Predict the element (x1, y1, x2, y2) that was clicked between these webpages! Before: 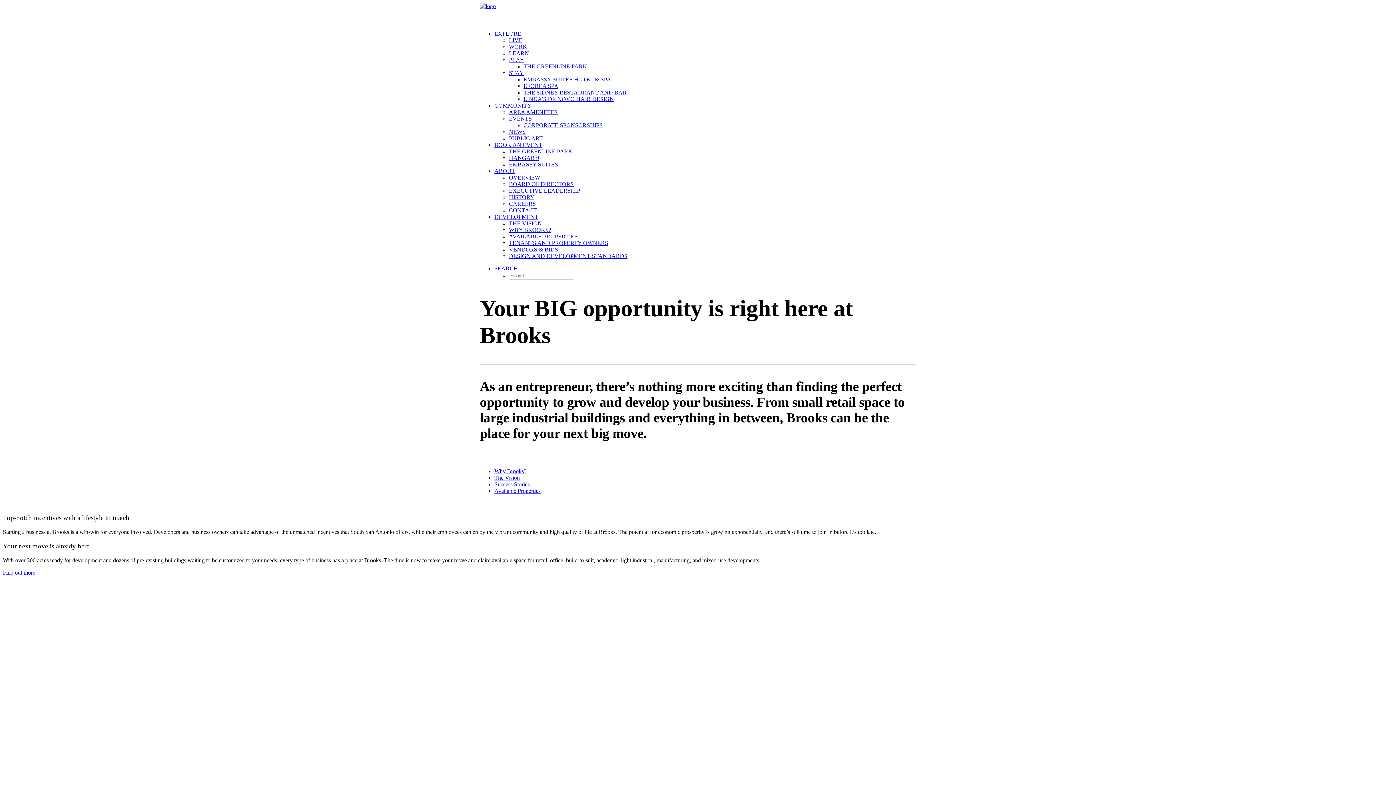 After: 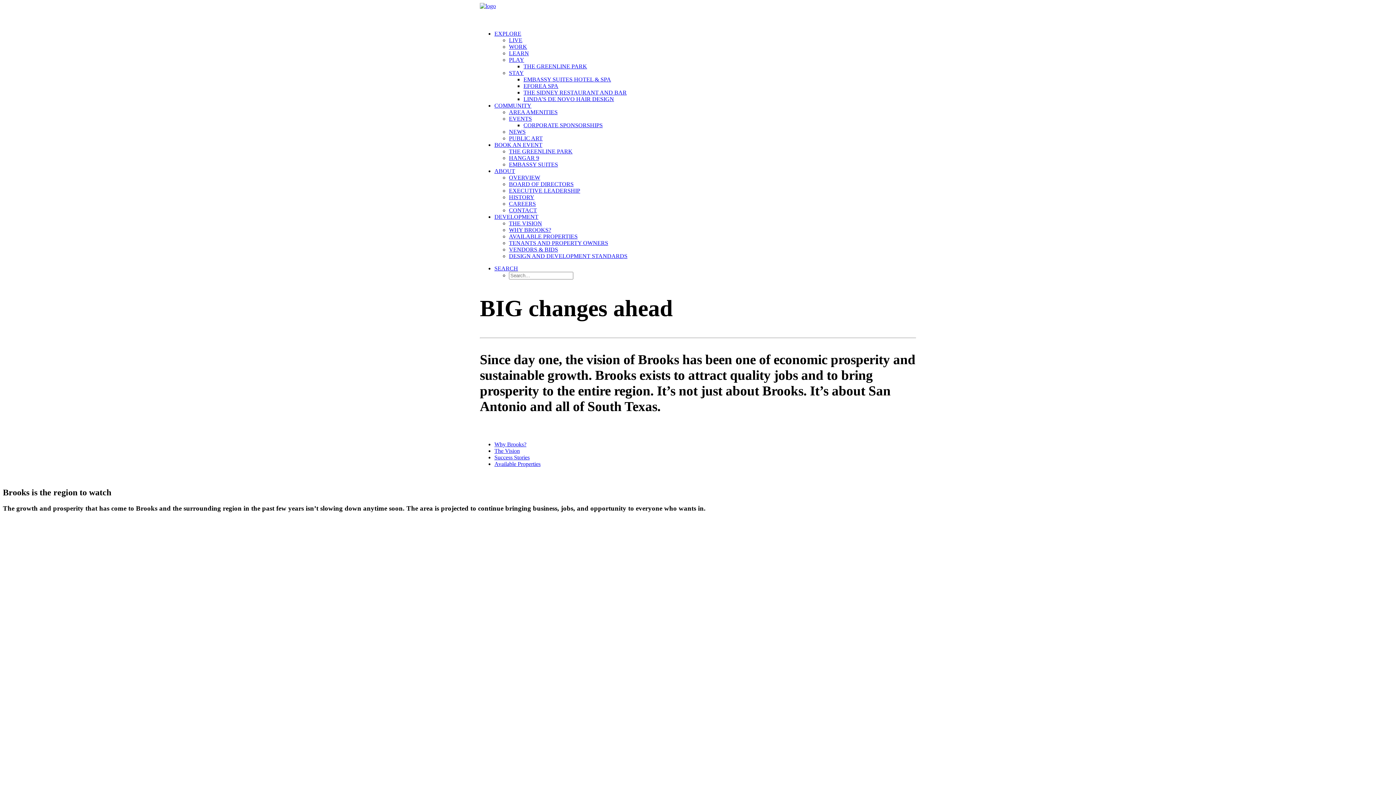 Action: label: The Vision bbox: (494, 474, 520, 480)